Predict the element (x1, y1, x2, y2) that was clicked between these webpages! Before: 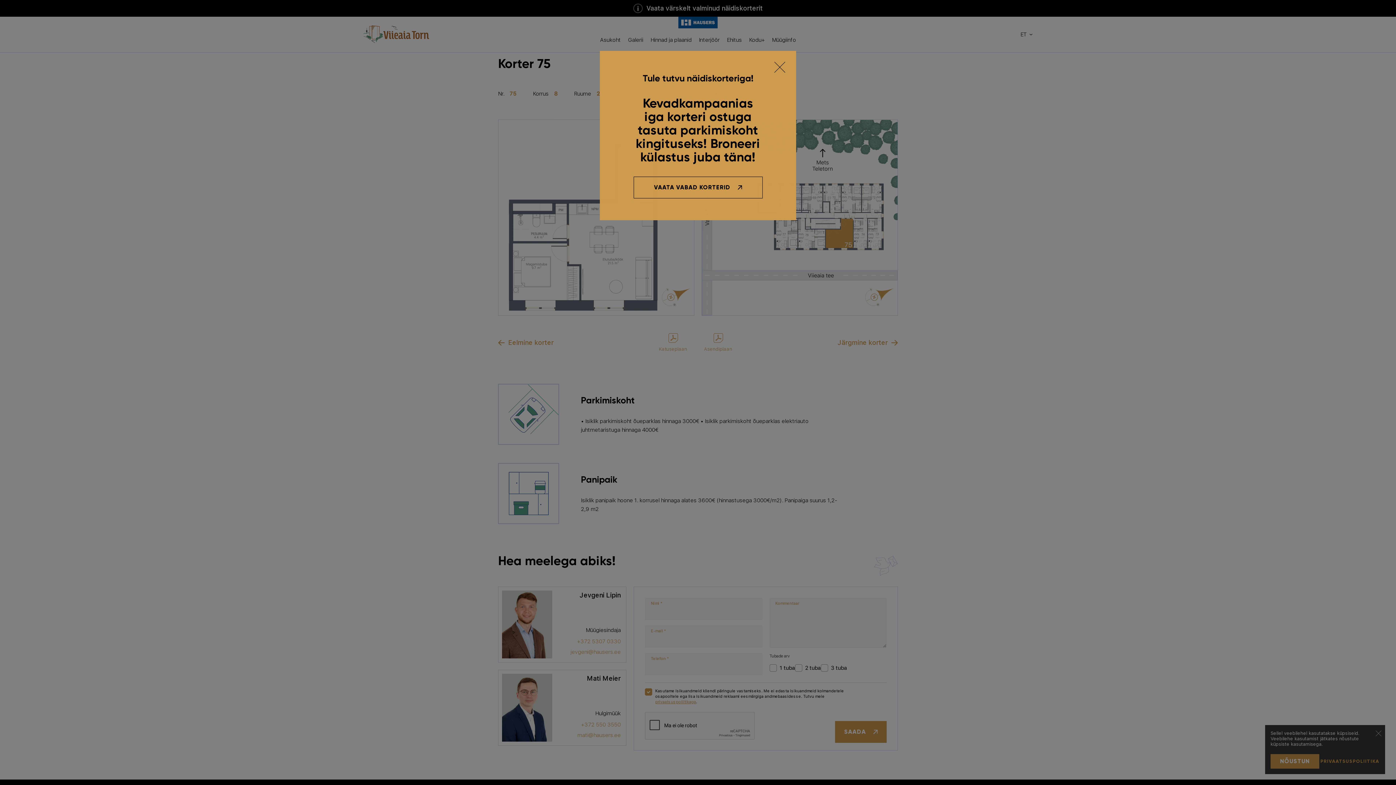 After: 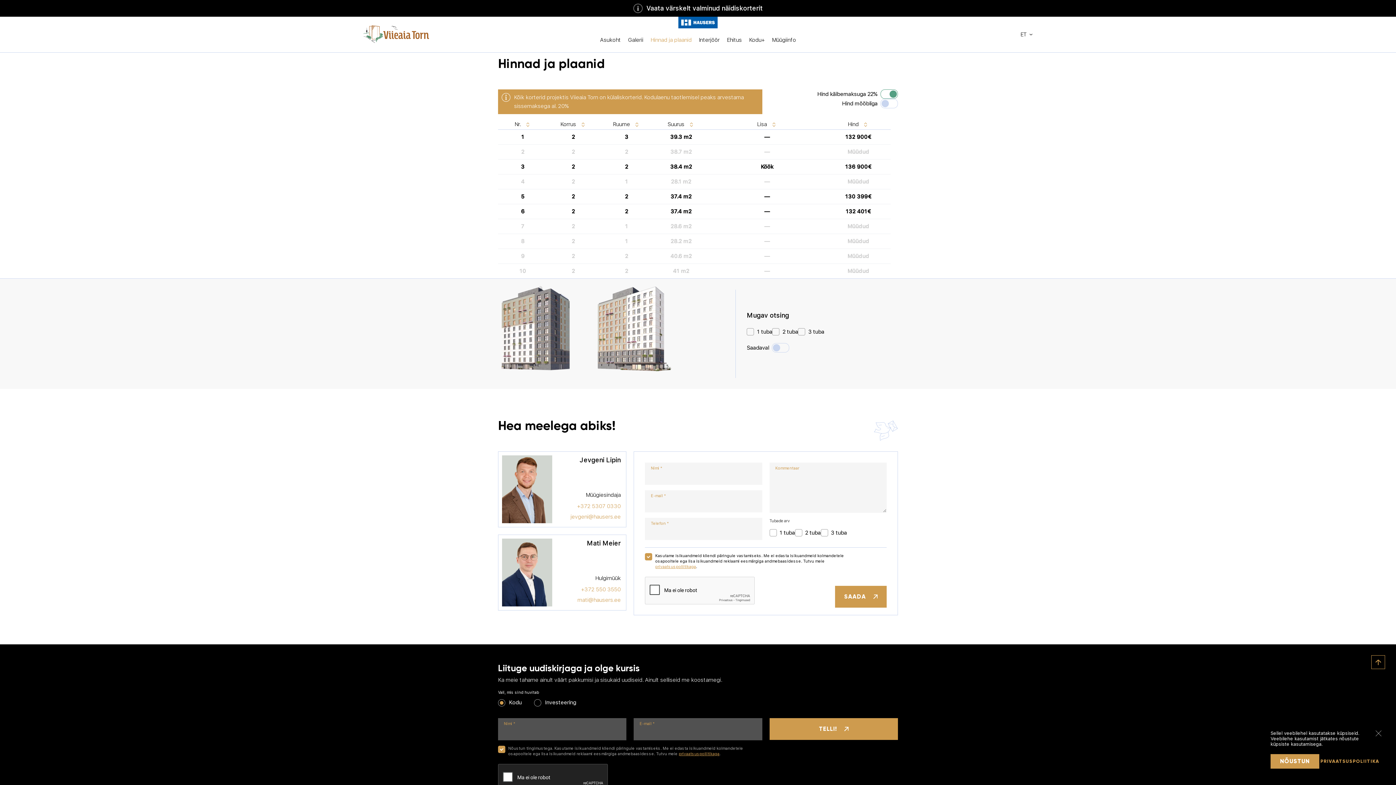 Action: bbox: (633, 176, 762, 198) label: VAATA VABAD KORTERID